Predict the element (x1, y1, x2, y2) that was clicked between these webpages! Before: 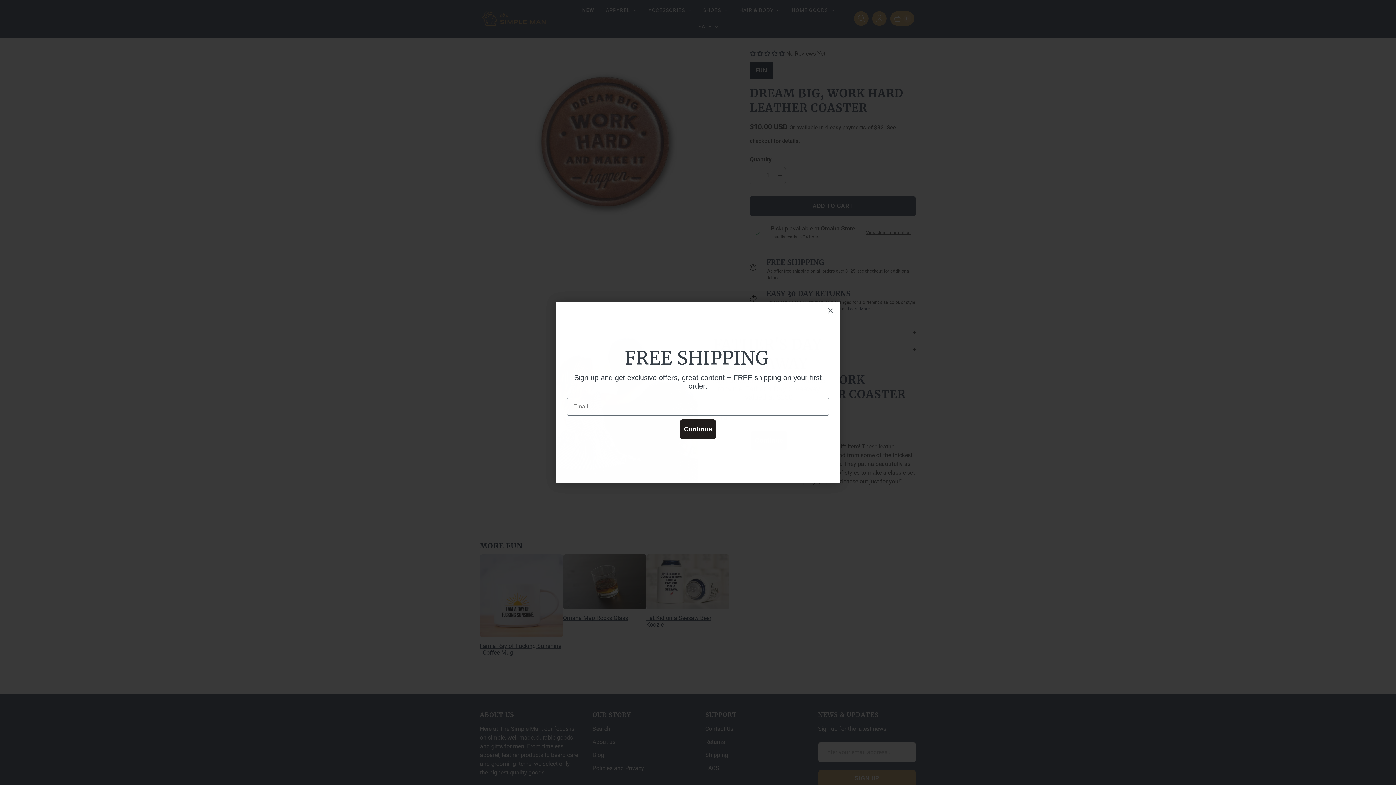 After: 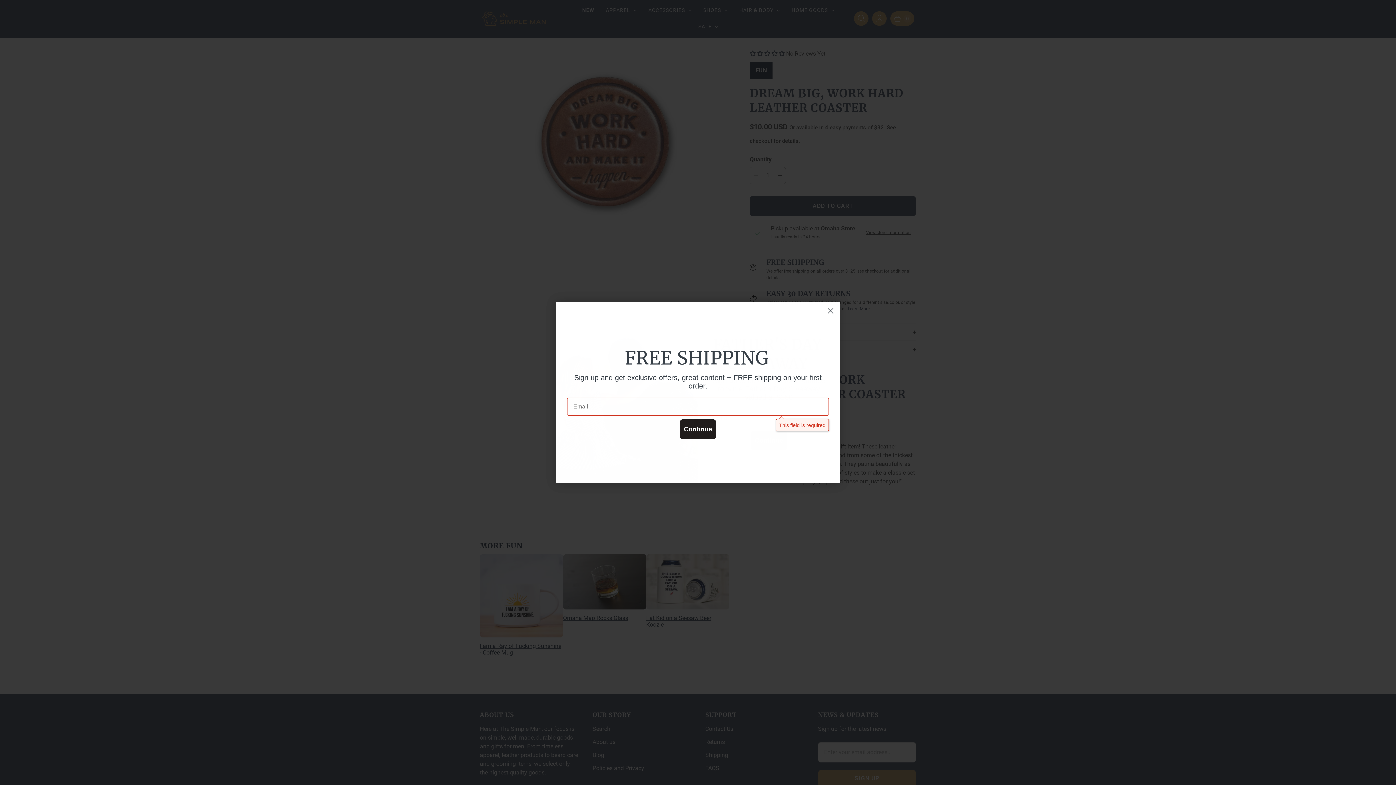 Action: label: Continue bbox: (680, 419, 716, 439)